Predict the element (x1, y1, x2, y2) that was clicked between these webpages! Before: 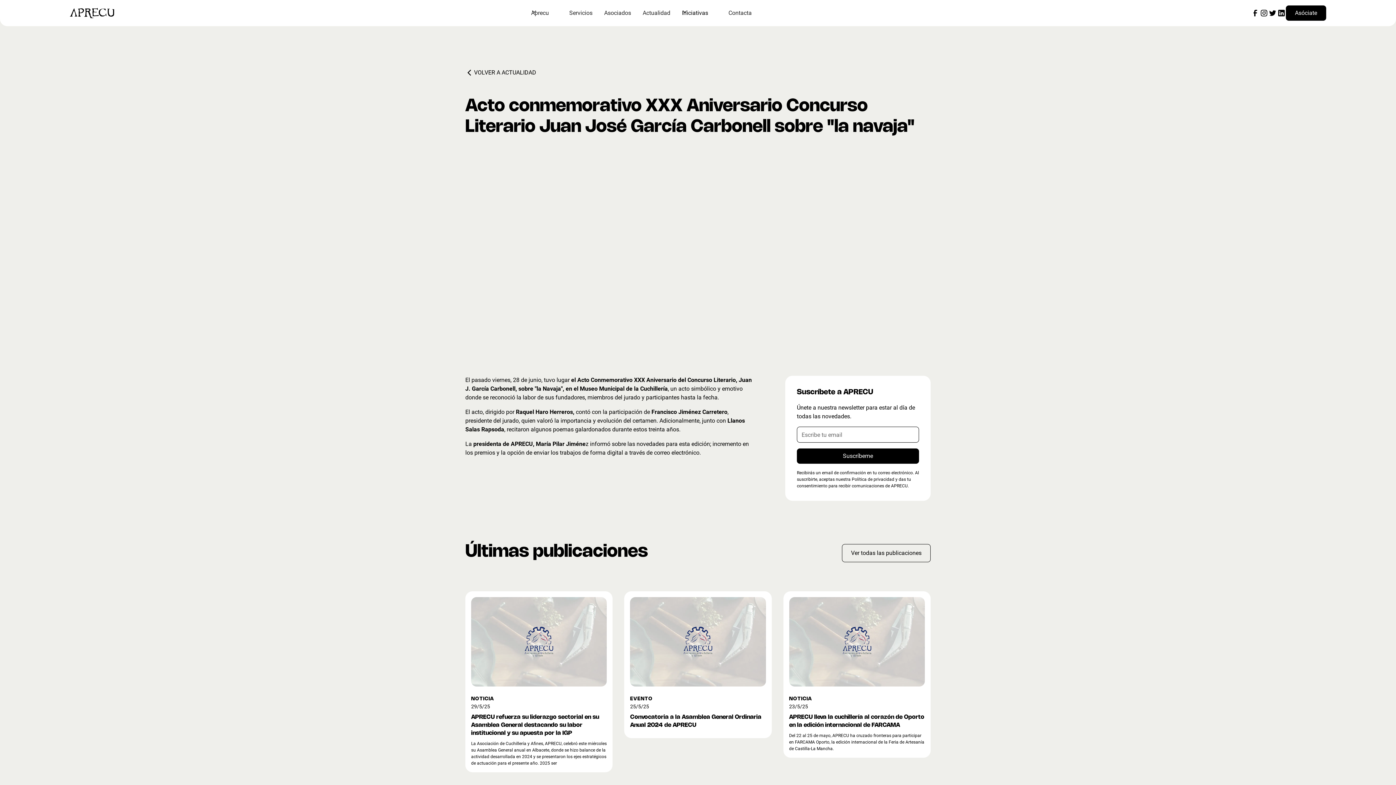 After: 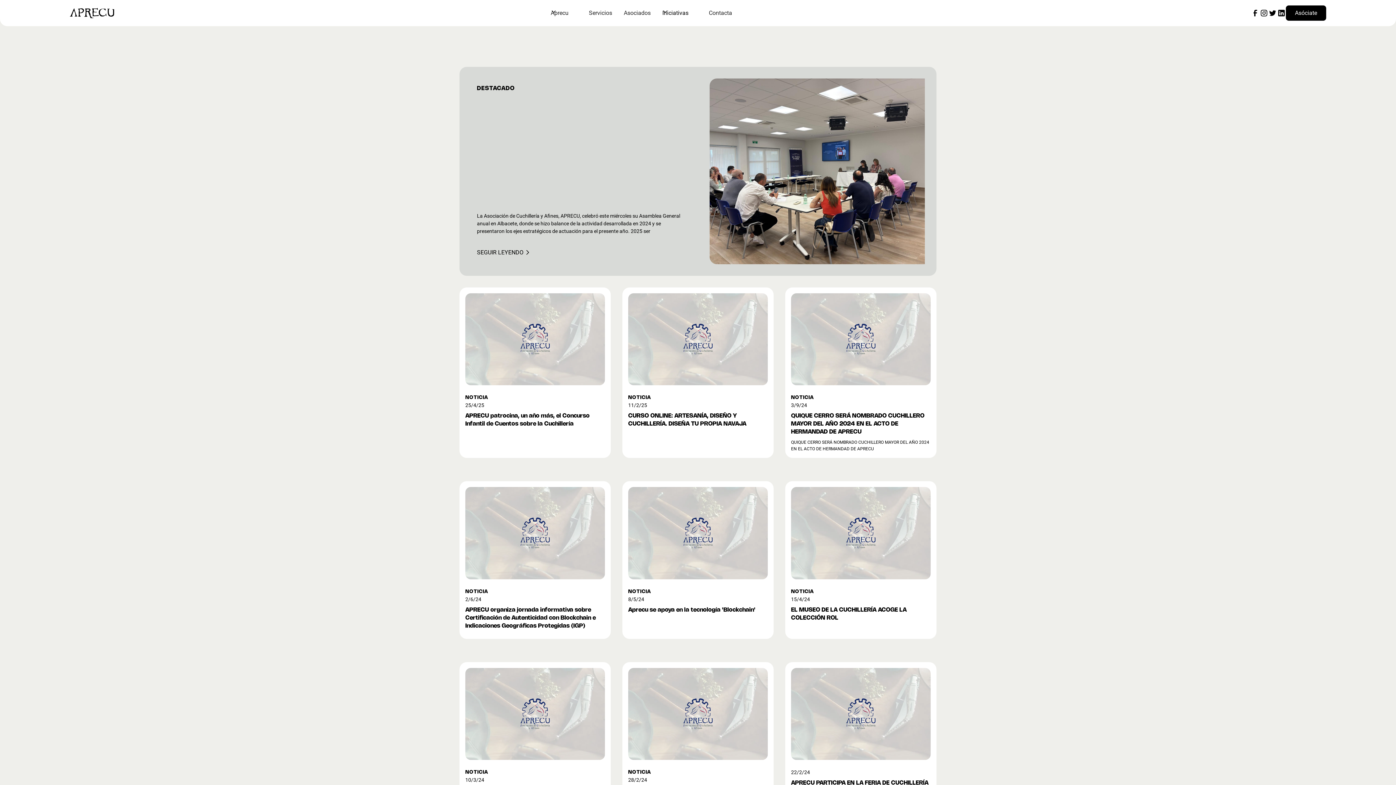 Action: bbox: (637, 5, 676, 20) label: Actualidad